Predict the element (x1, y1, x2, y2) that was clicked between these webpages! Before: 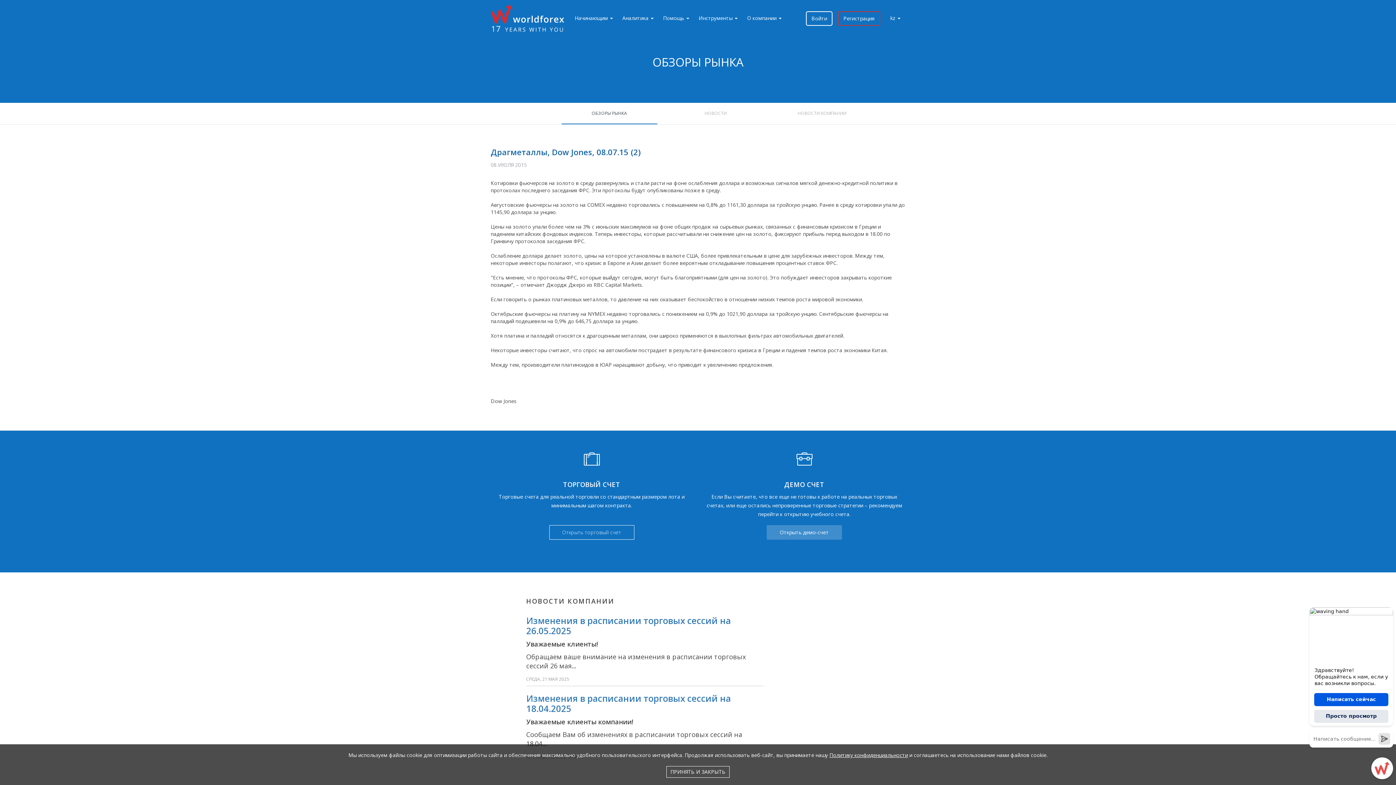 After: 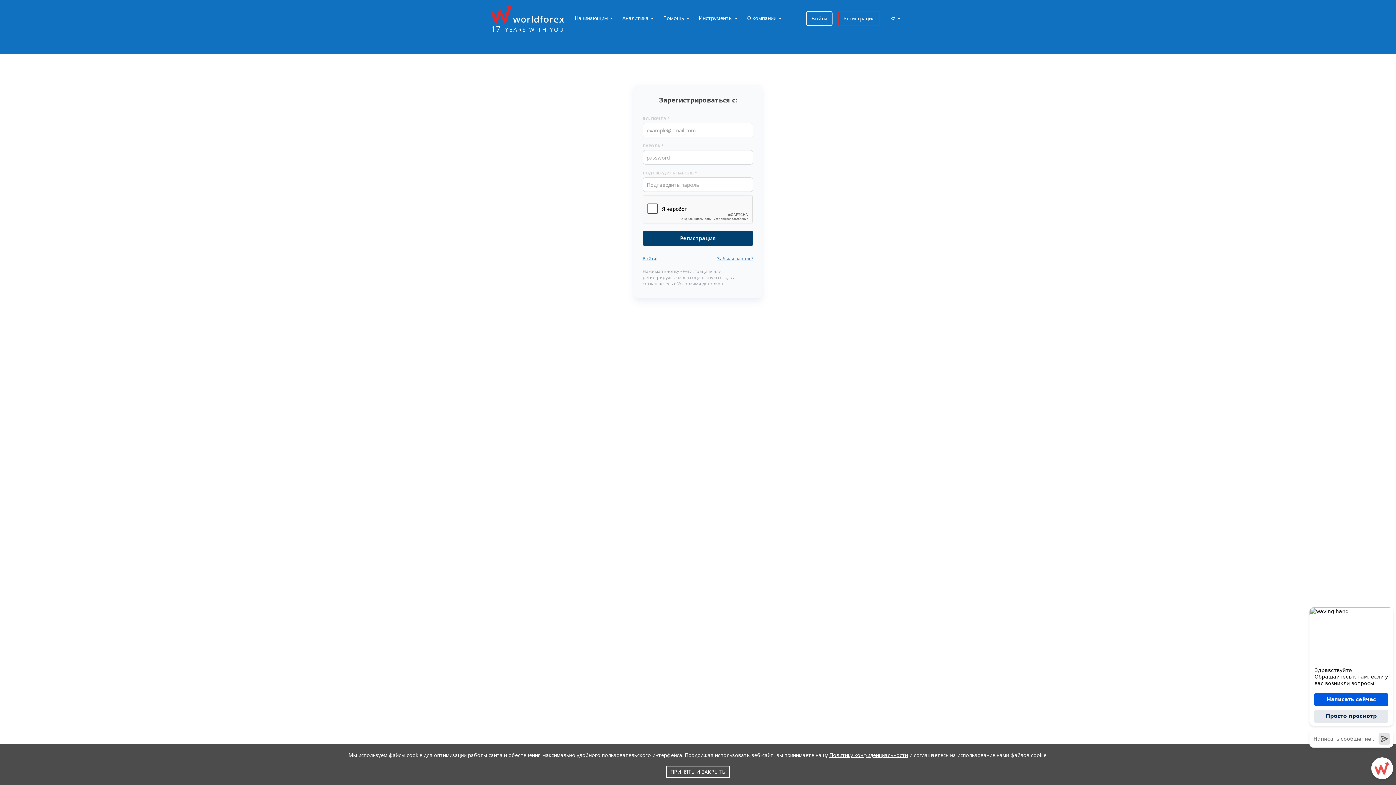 Action: bbox: (838, 11, 880, 25) label: Регистрация